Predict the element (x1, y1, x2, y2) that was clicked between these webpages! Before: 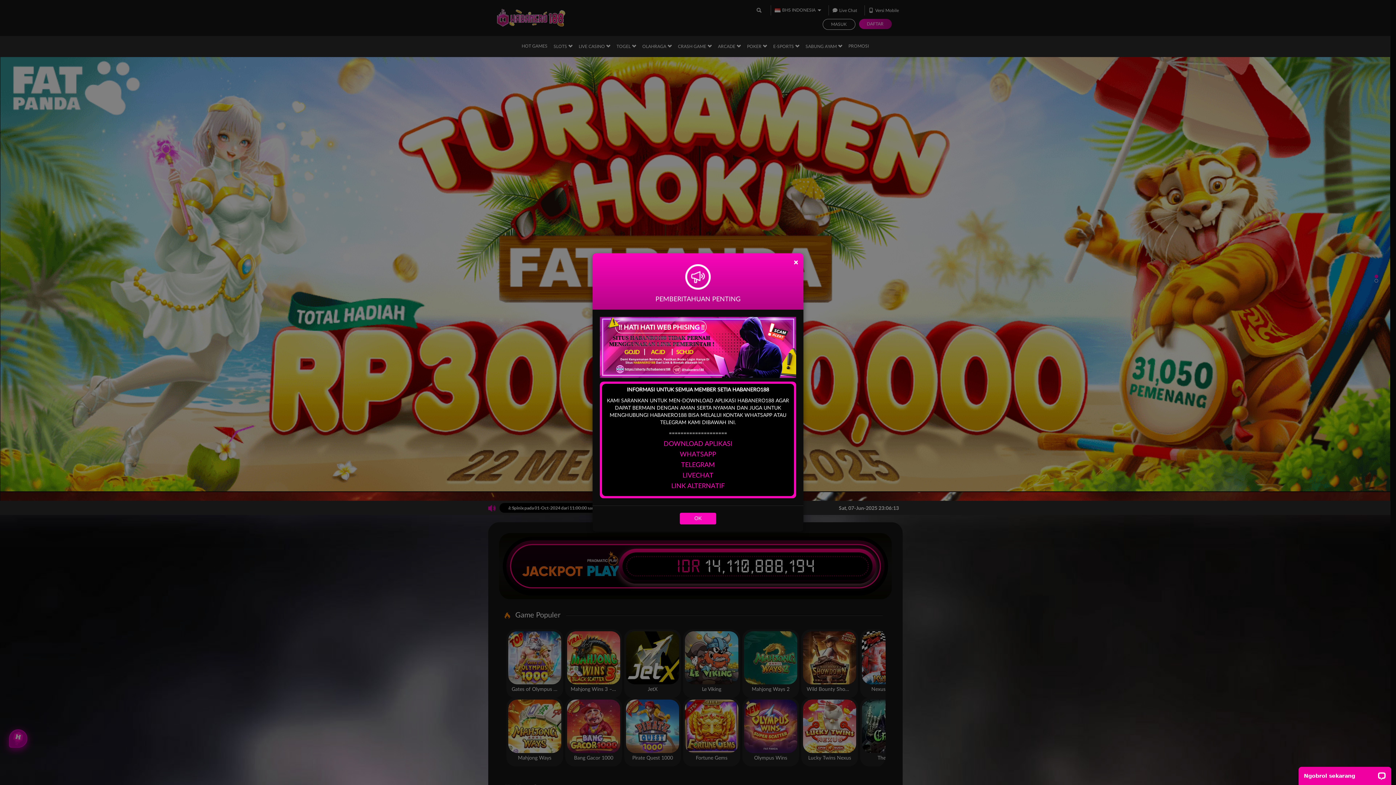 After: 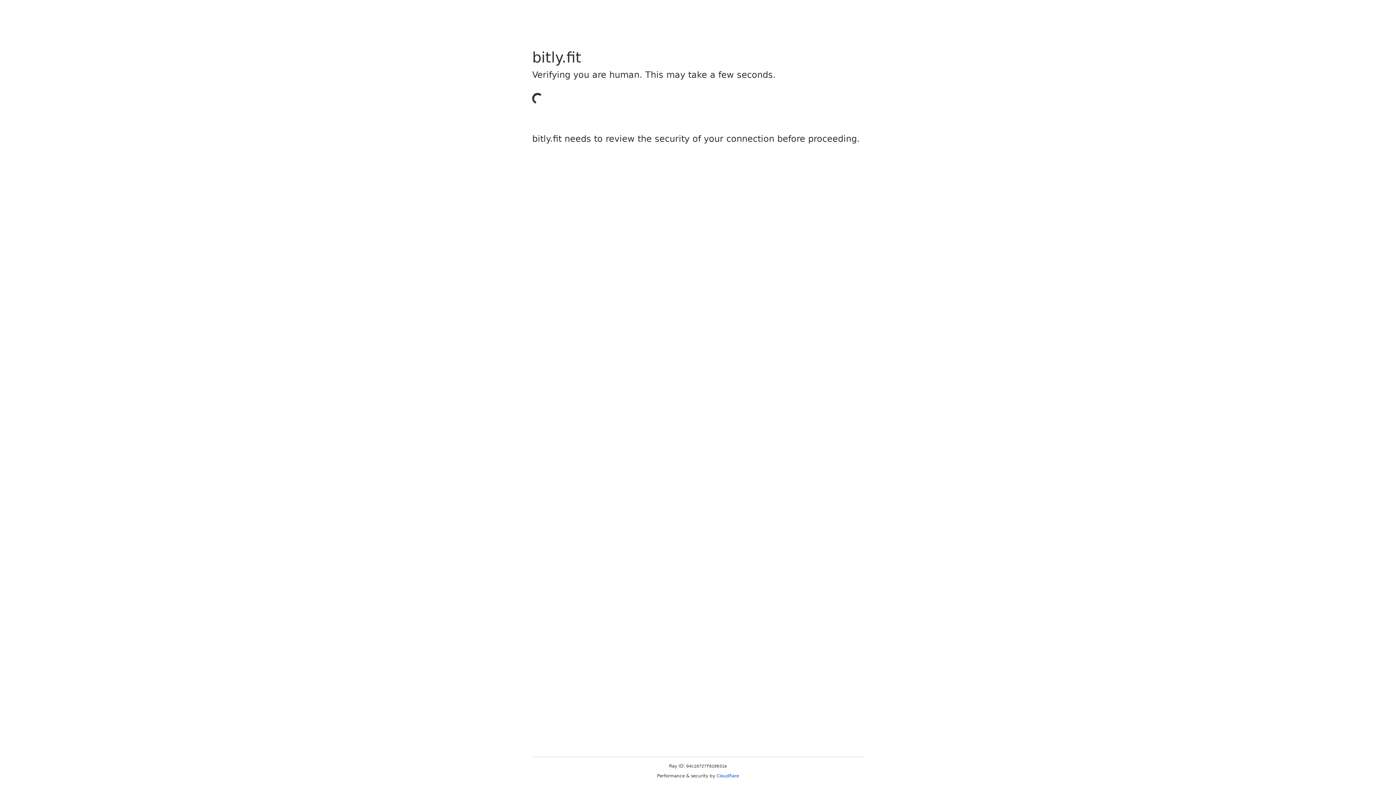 Action: label: LIVECHAT bbox: (682, 472, 713, 479)